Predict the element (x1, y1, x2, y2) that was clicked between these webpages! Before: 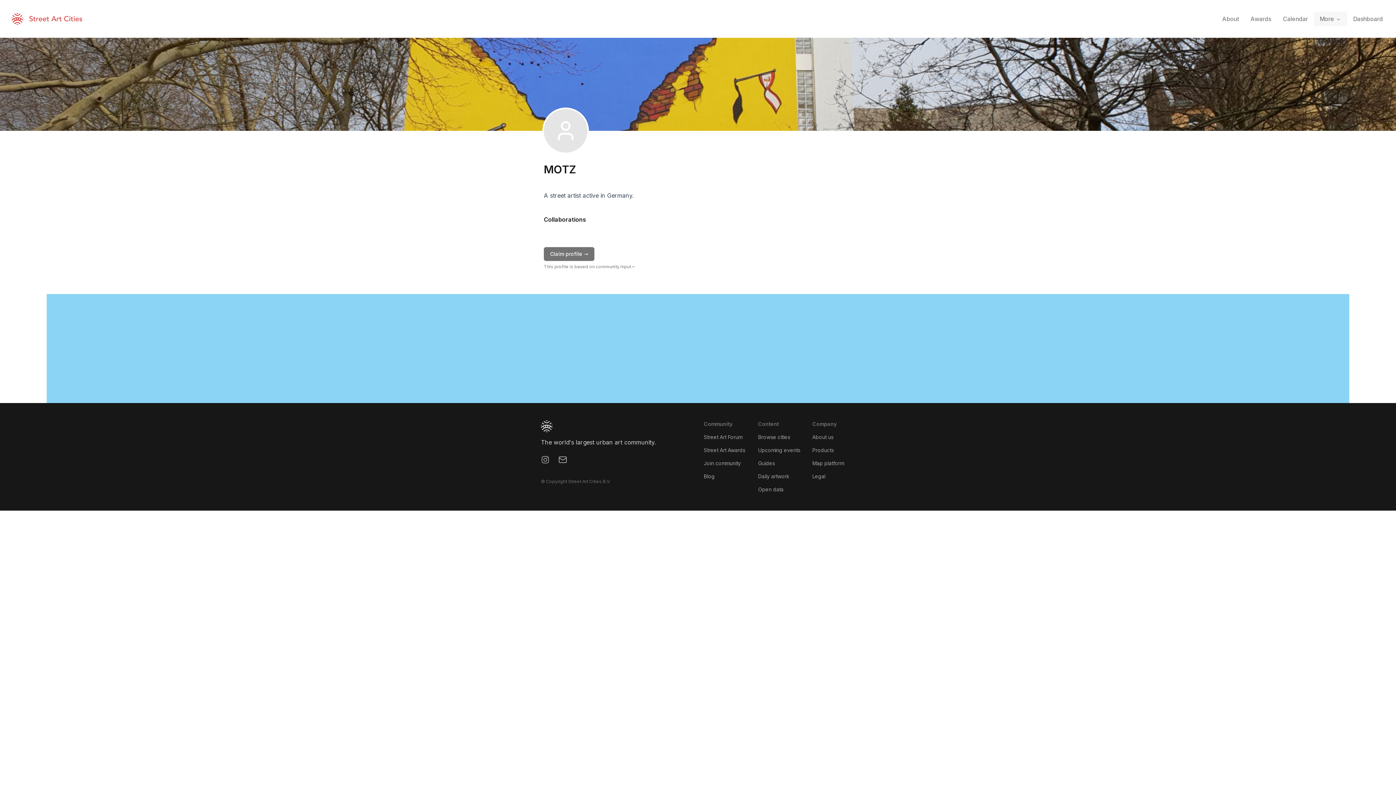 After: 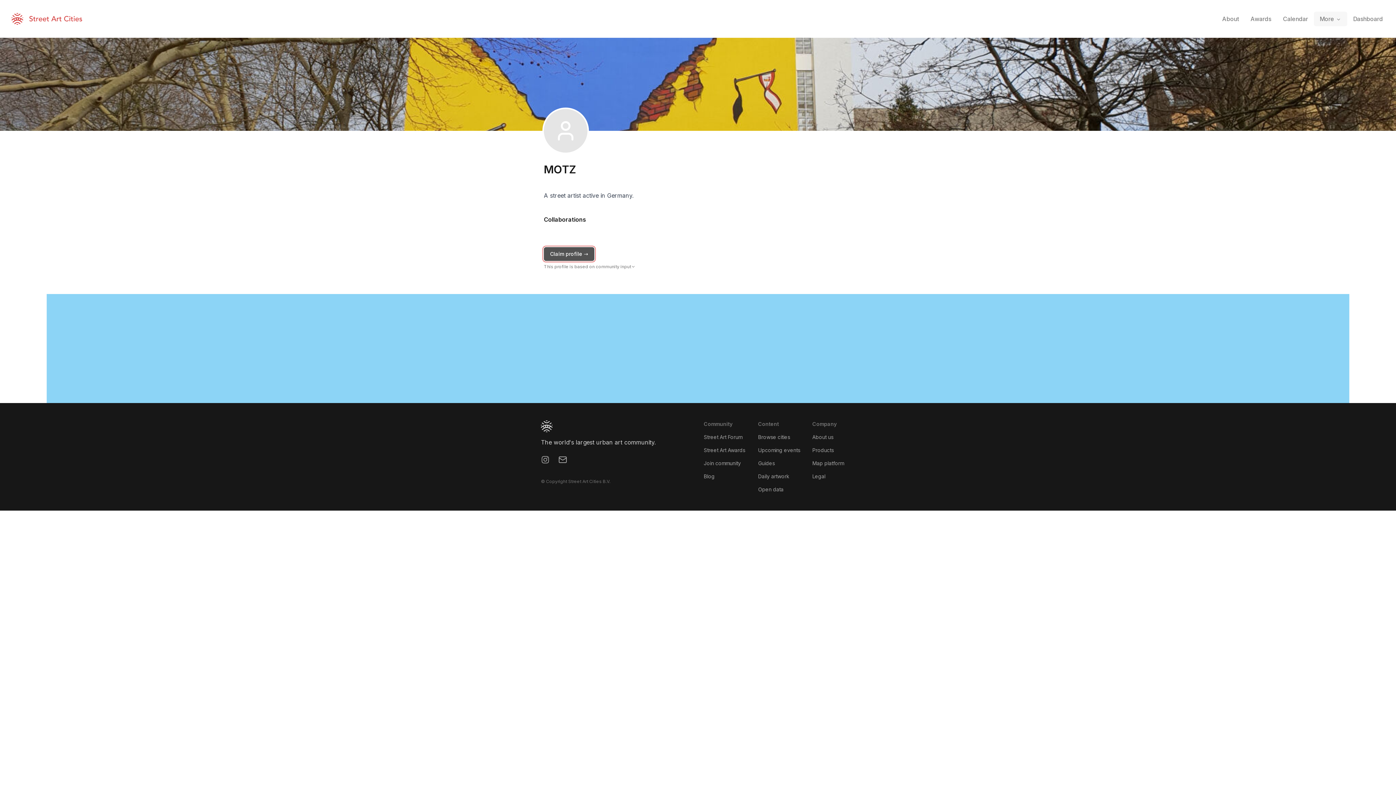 Action: label: Claim profile → bbox: (544, 247, 594, 261)